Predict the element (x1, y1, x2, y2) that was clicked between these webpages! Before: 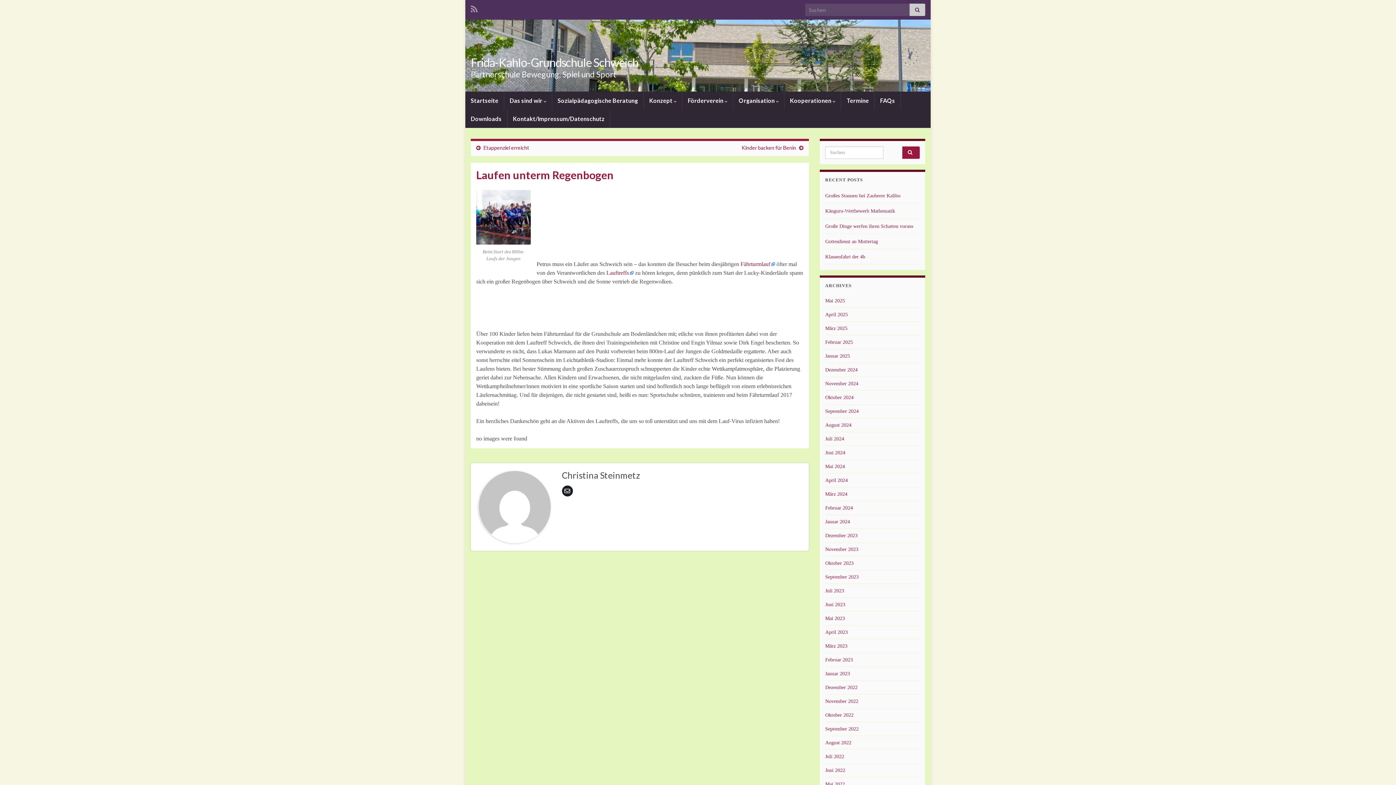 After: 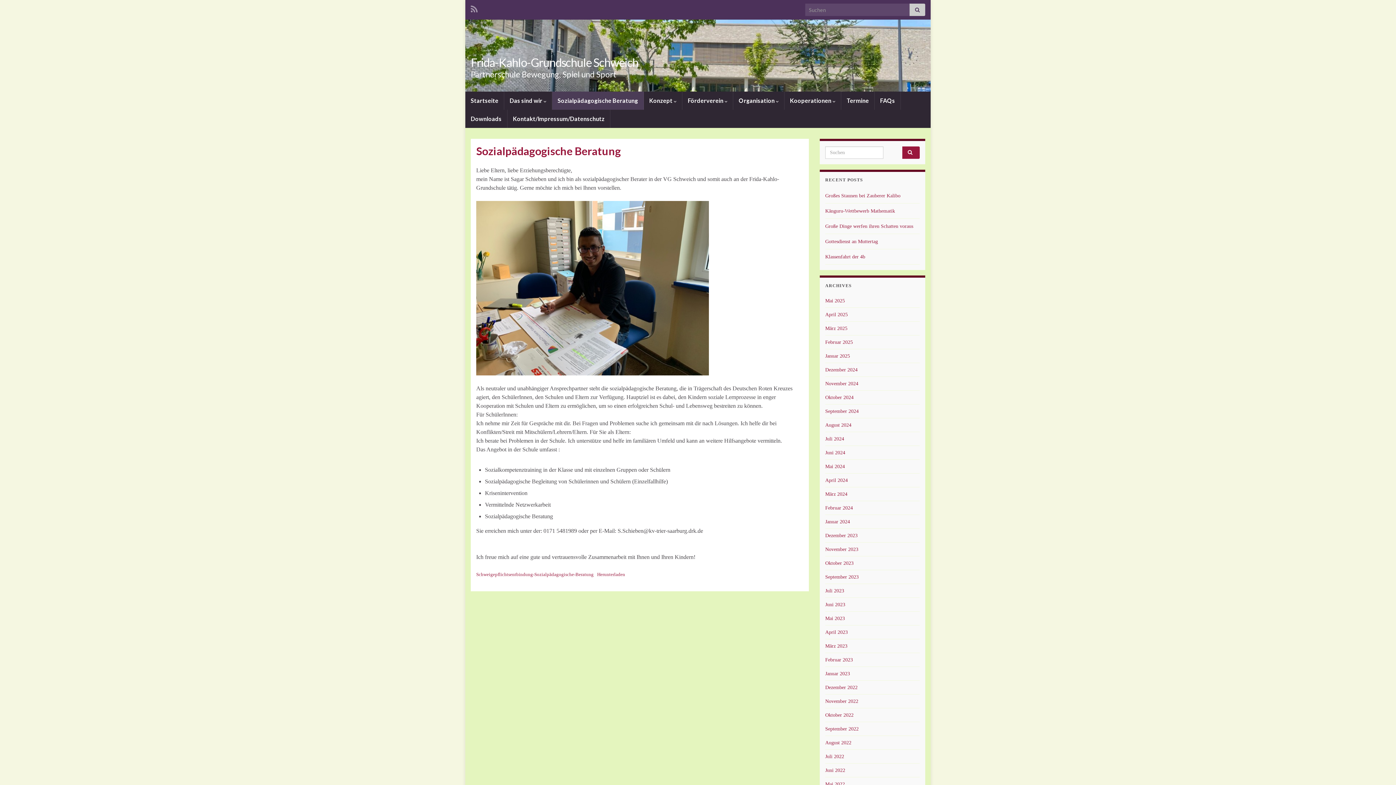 Action: bbox: (552, 91, 643, 109) label: Sozialpädagogische Beratung